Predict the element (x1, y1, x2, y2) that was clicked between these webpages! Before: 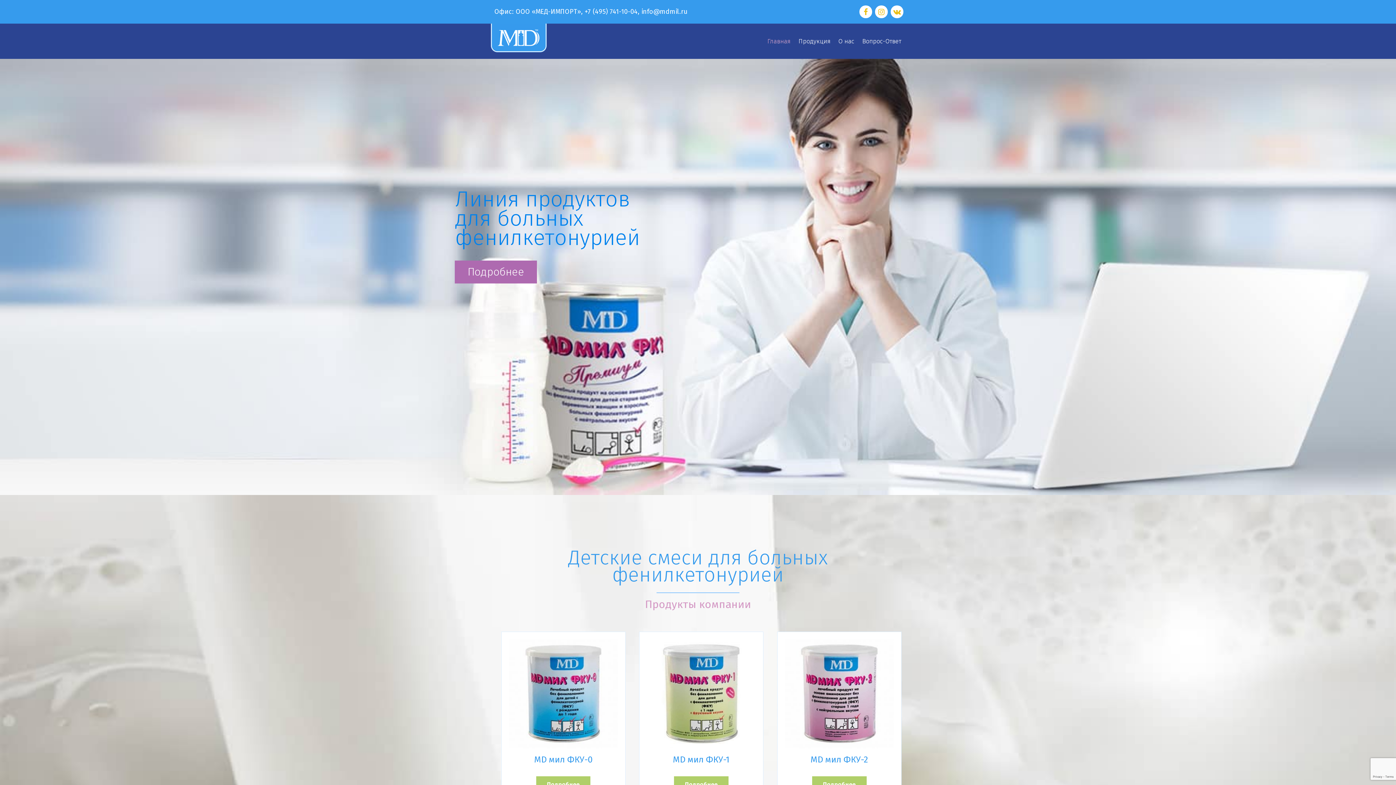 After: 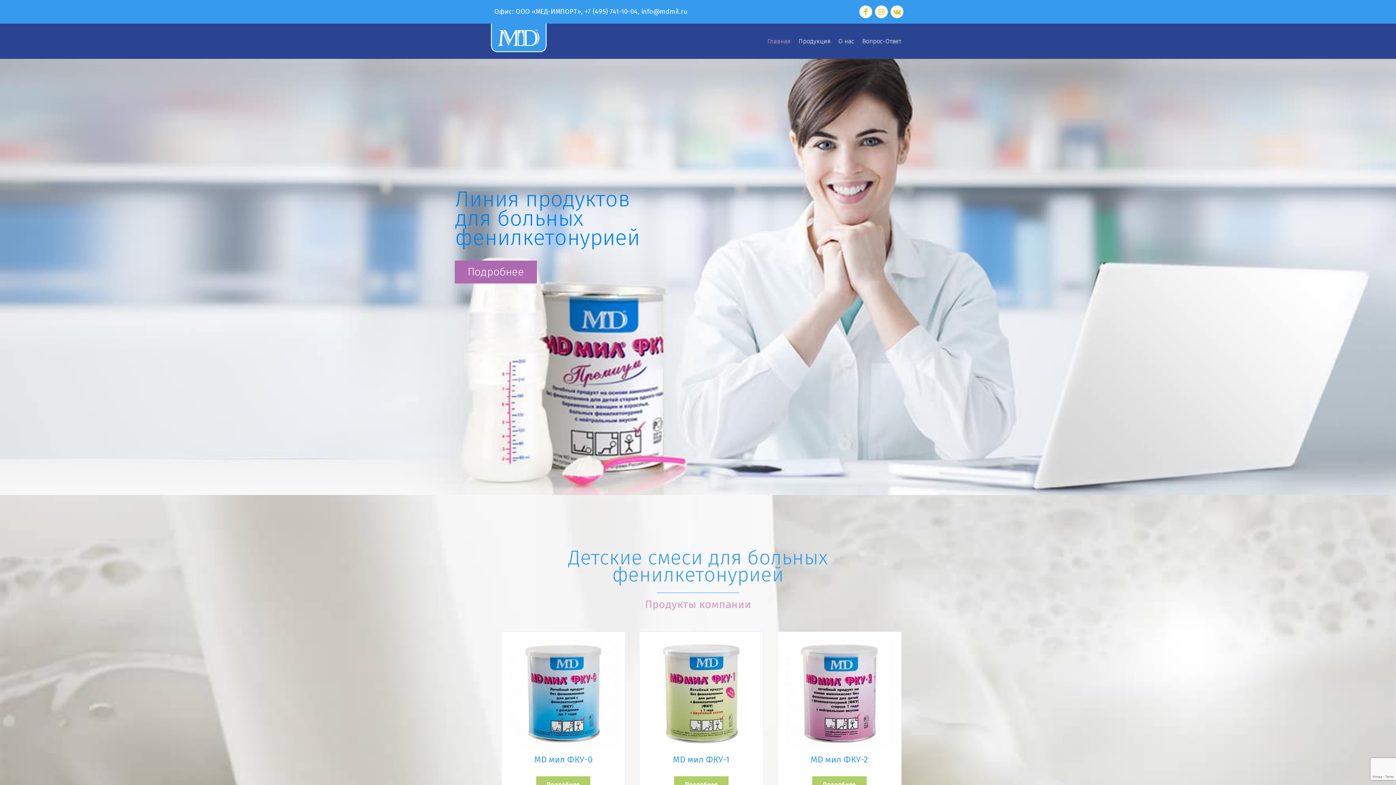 Action: bbox: (490, 23, 546, 52)